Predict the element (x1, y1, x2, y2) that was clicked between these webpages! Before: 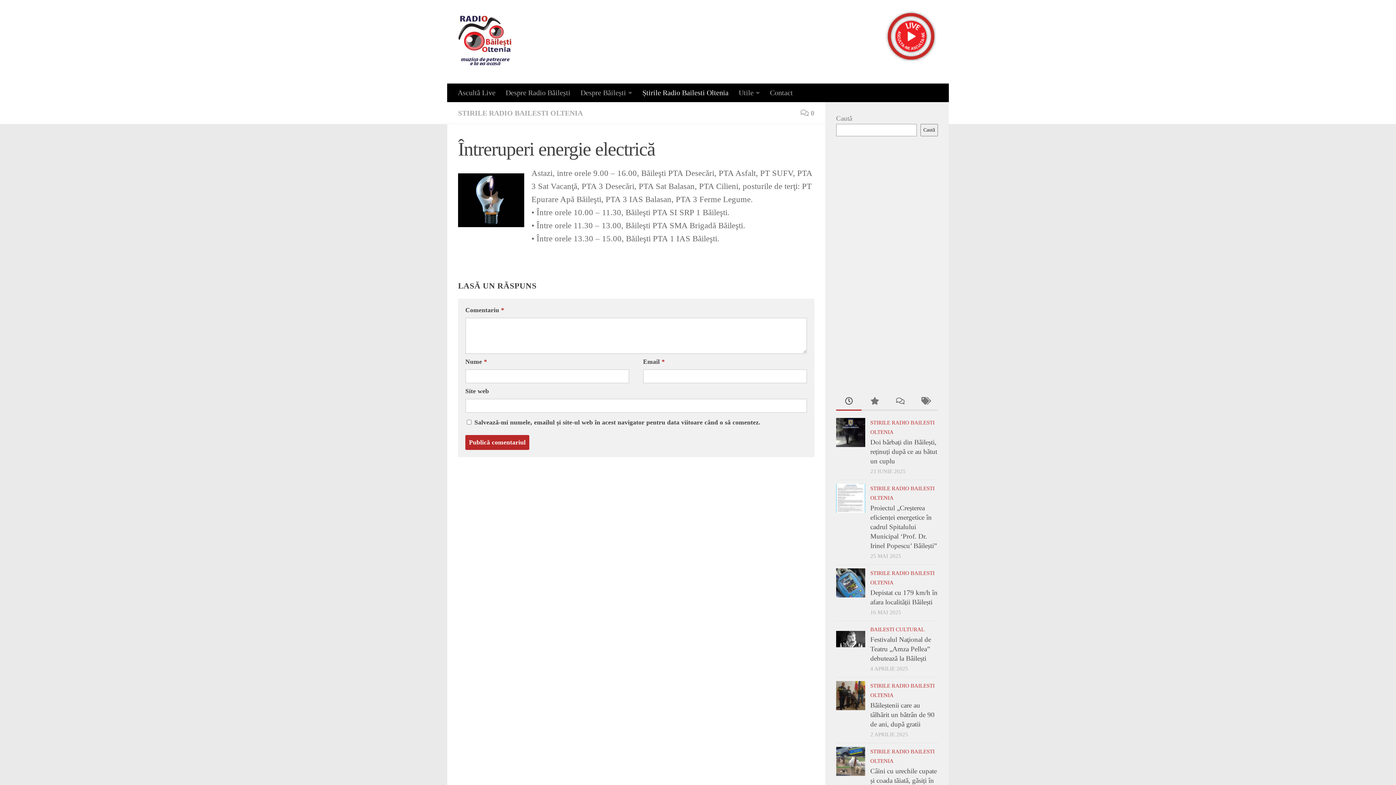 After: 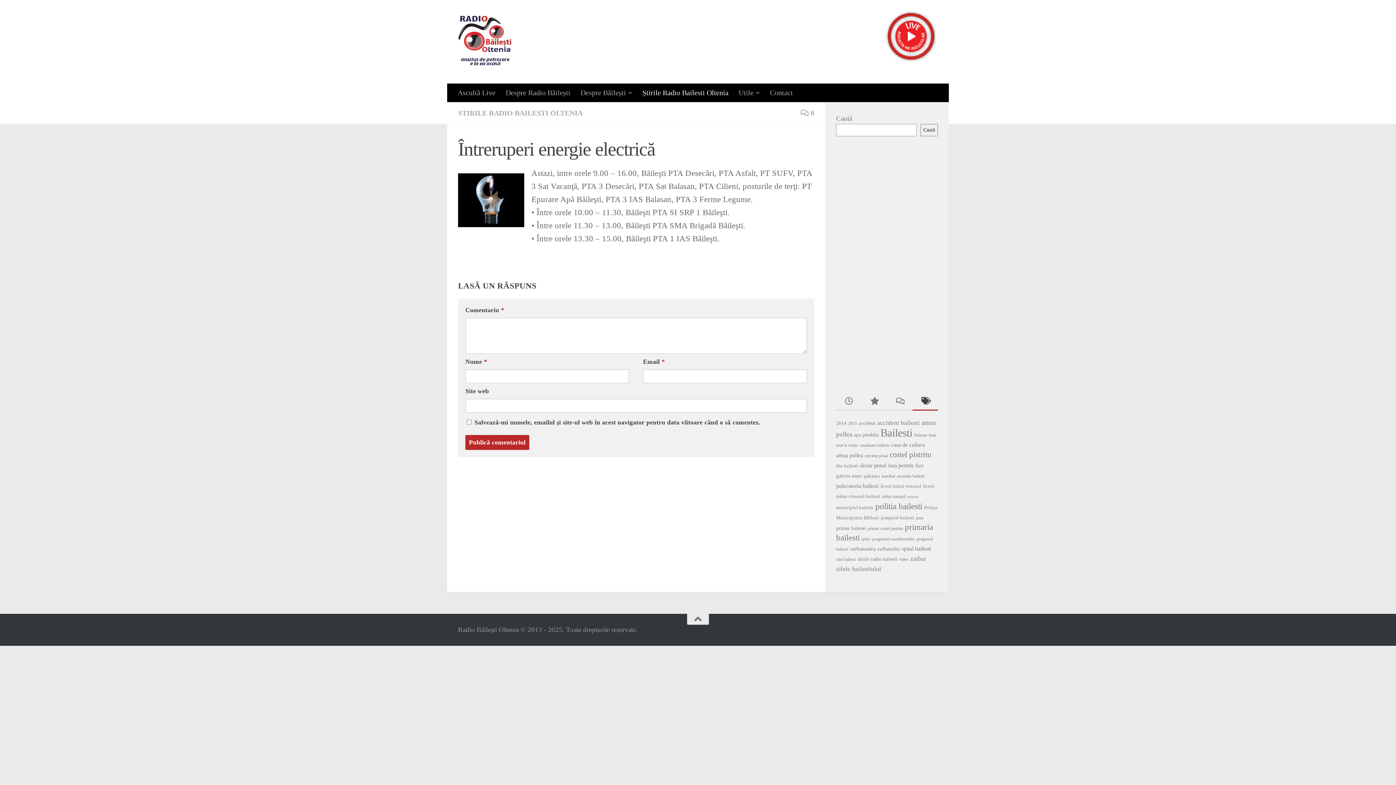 Action: bbox: (912, 393, 938, 410)